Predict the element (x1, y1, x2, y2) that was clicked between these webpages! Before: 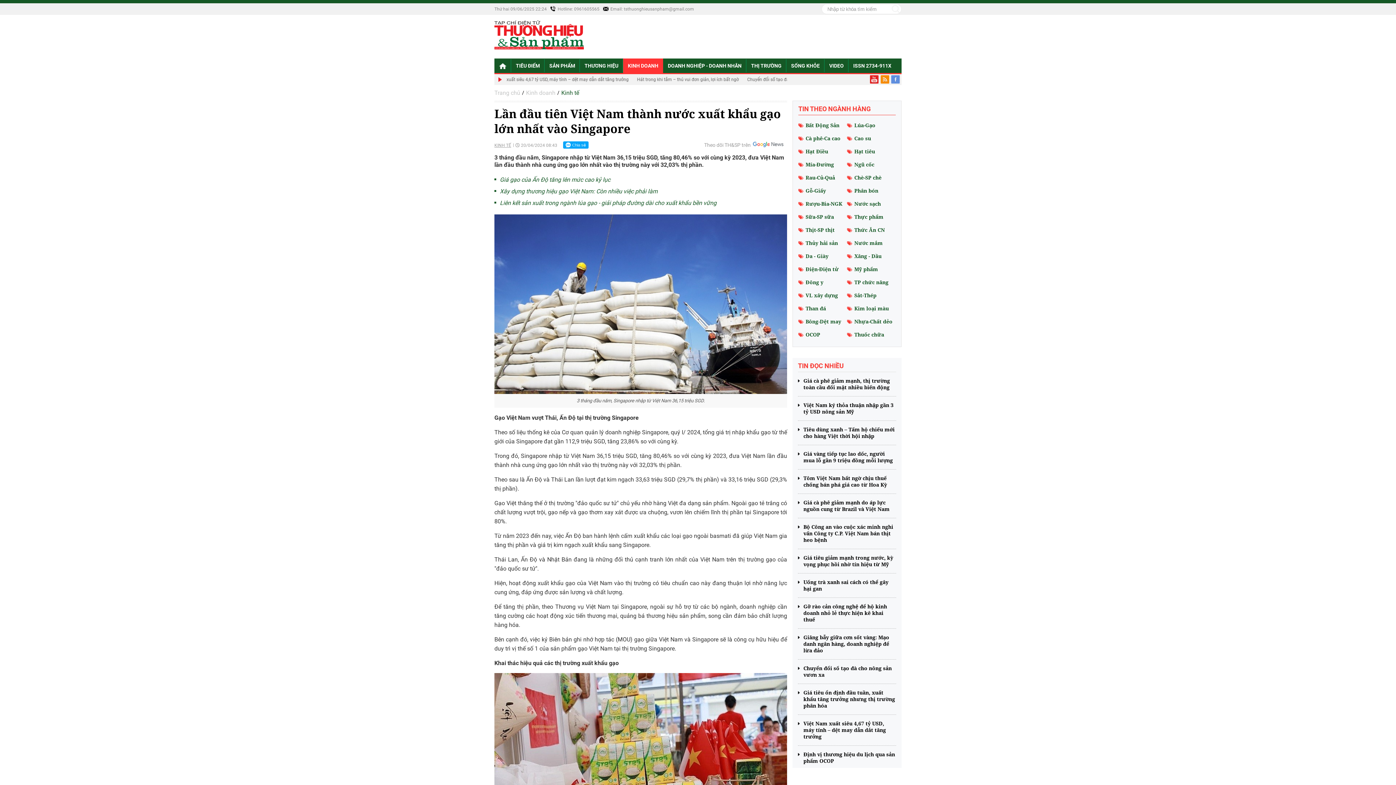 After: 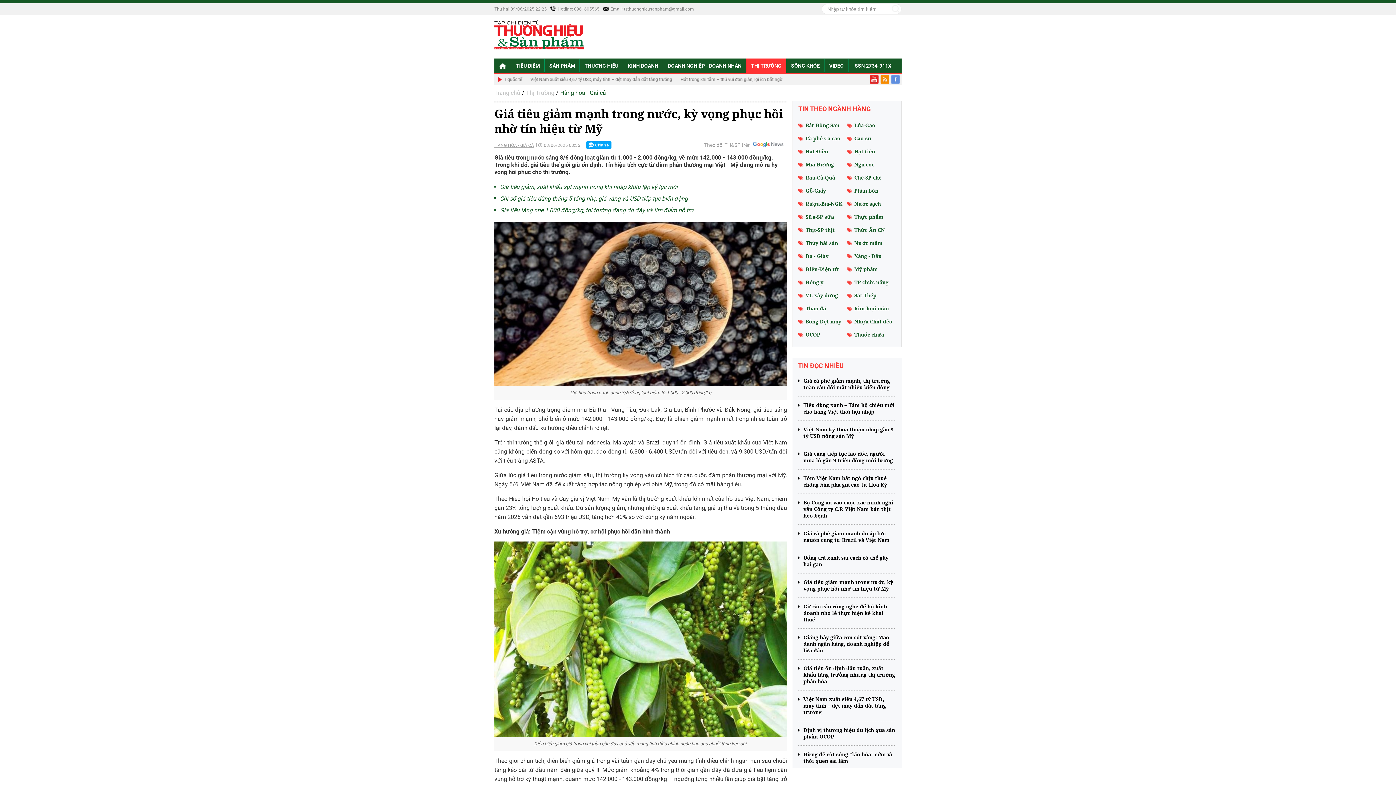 Action: label: Giá tiêu giảm mạnh trong nước, kỳ vọng phục hồi nhờ tín hiệu từ Mỹ bbox: (798, 554, 896, 568)